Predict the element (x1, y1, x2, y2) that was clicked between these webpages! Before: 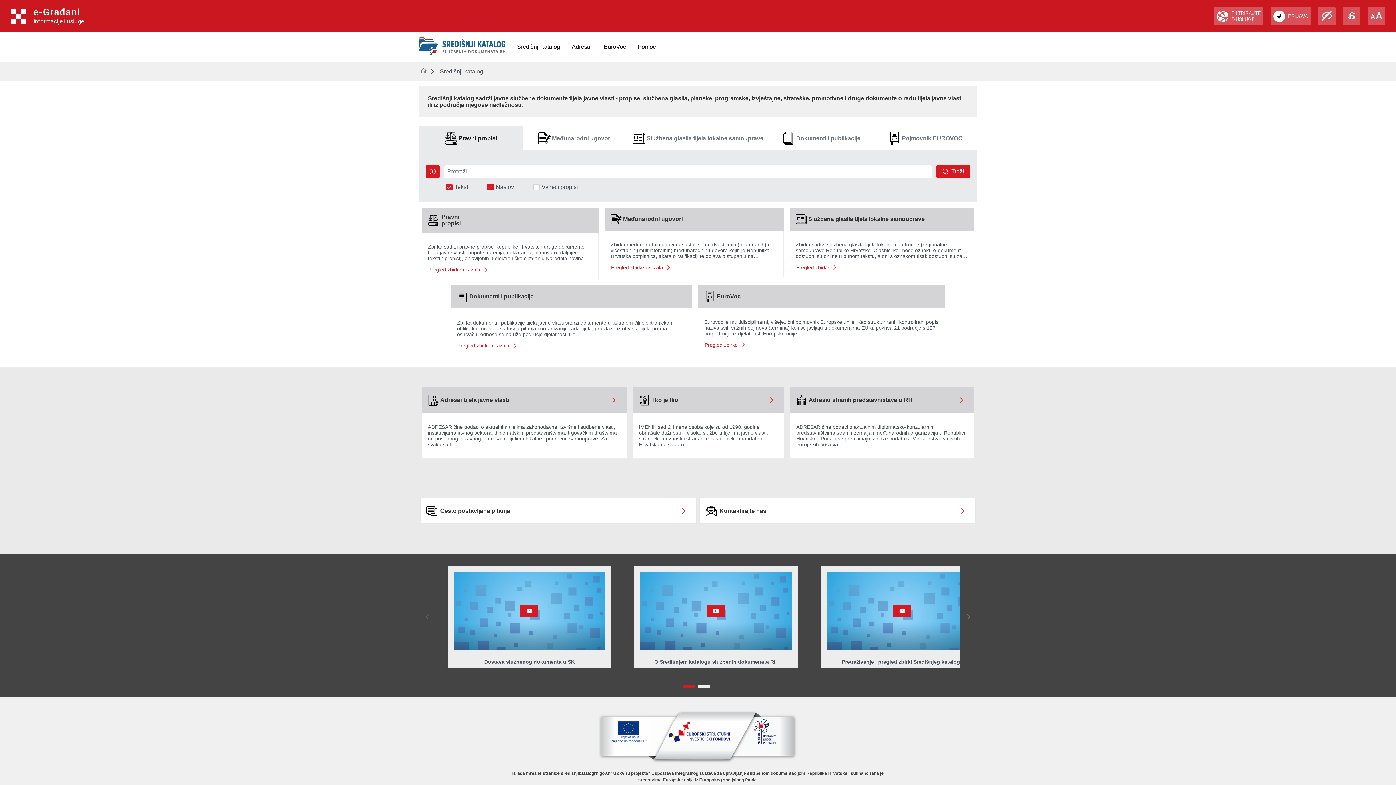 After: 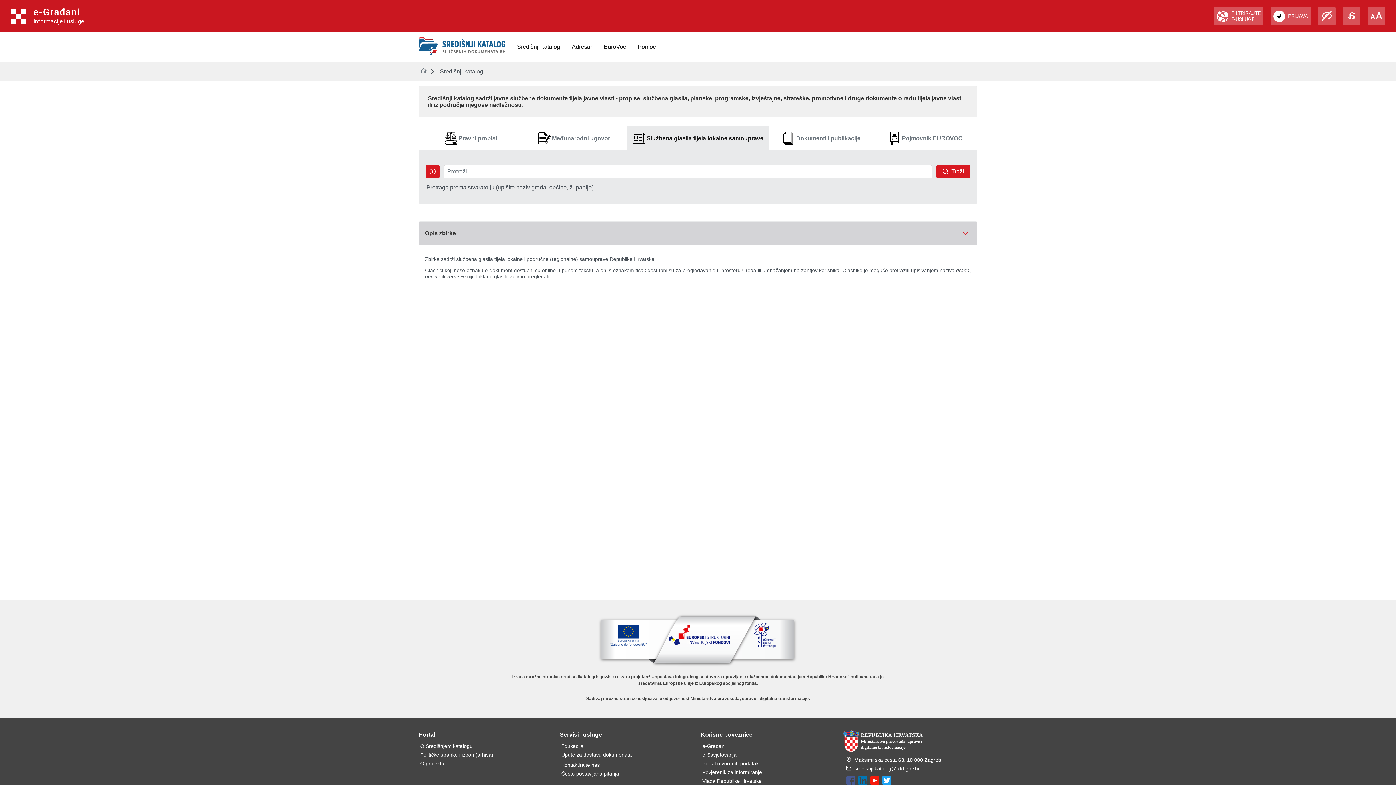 Action: label: Pregled zbirke bbox: (795, 264, 837, 270)